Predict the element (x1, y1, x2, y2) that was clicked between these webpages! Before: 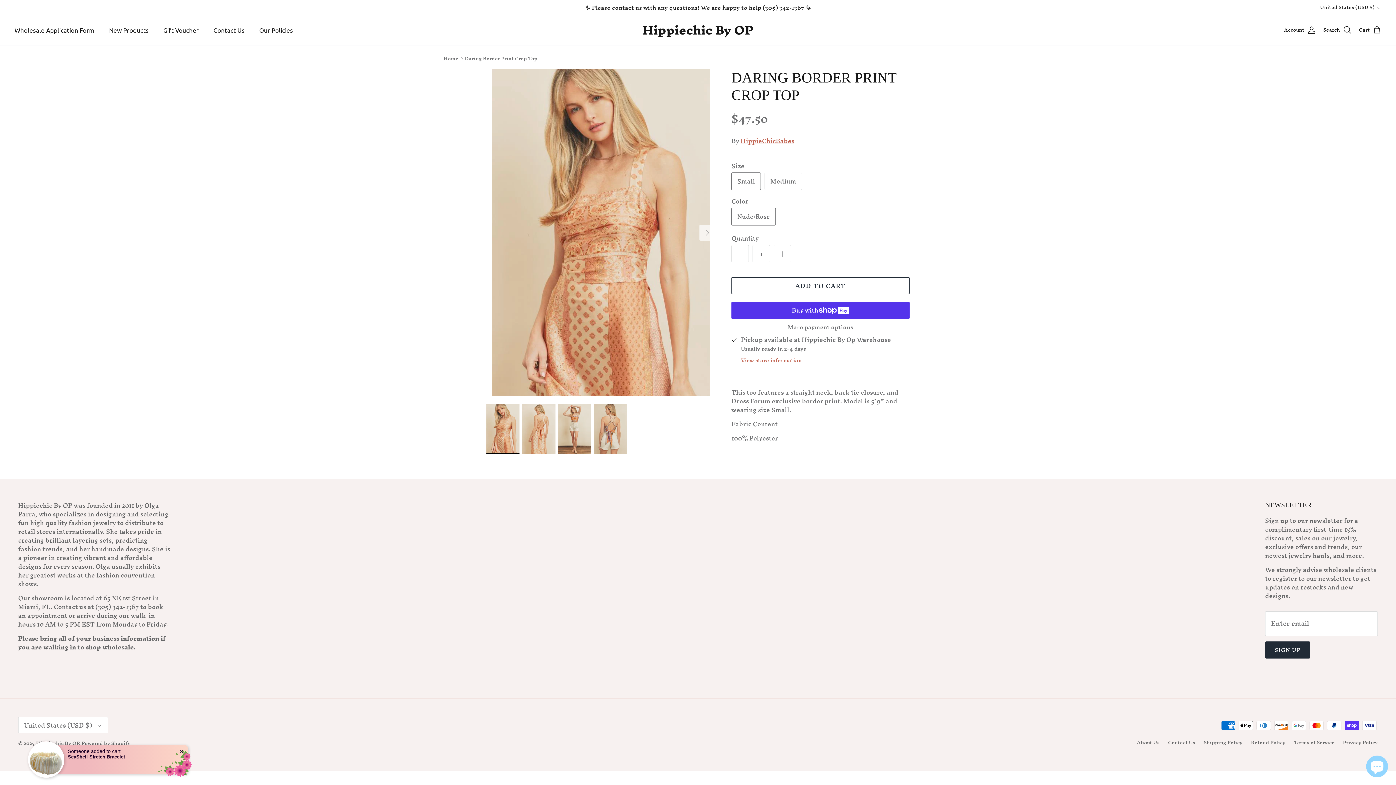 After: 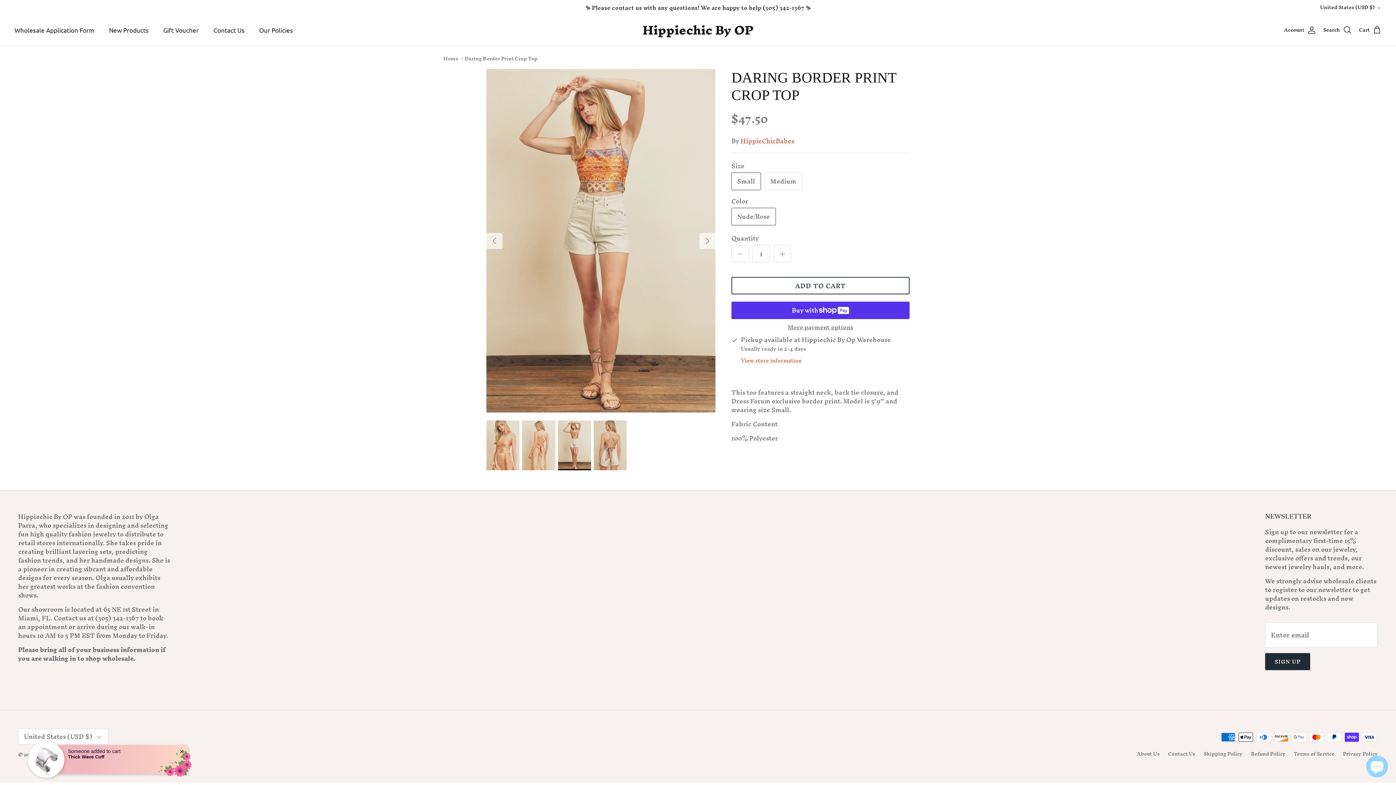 Action: bbox: (558, 404, 591, 454)